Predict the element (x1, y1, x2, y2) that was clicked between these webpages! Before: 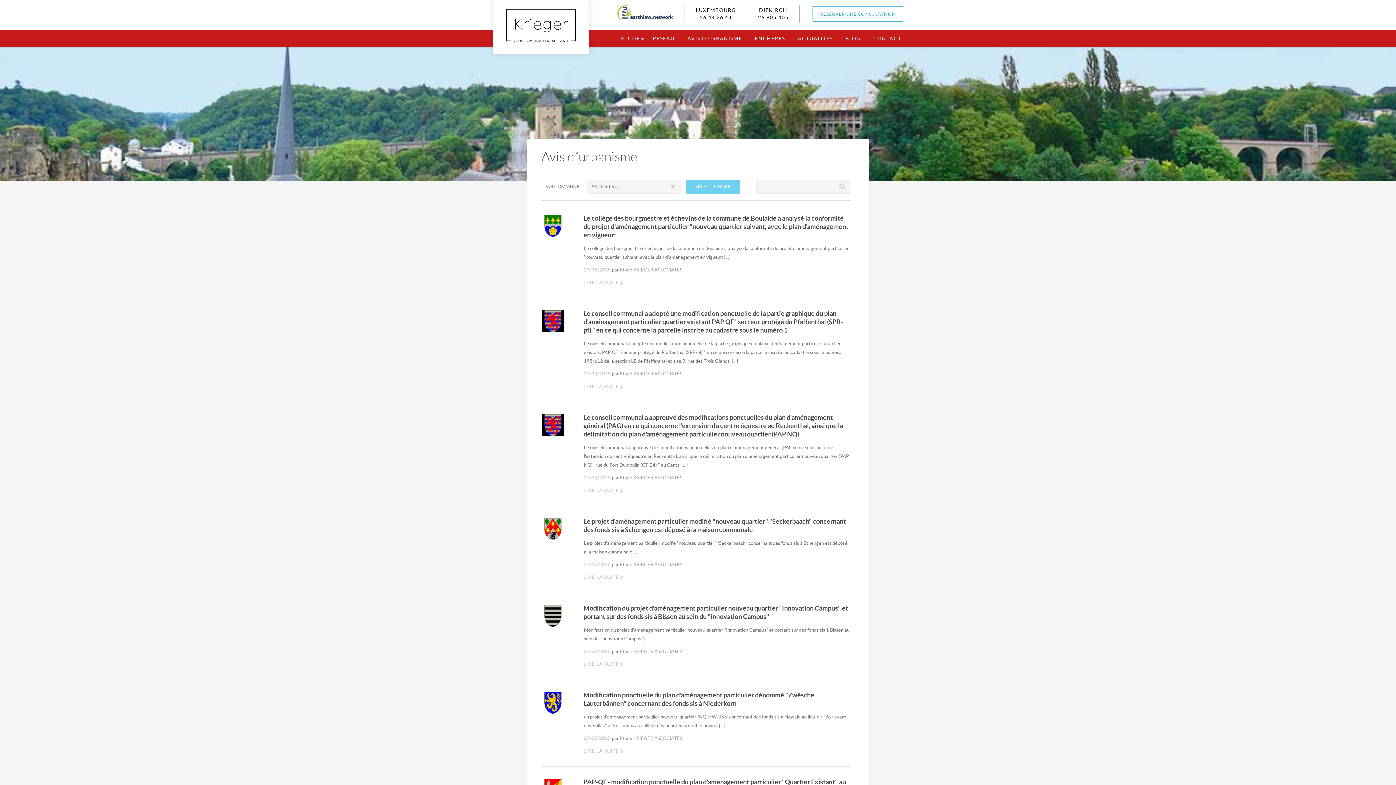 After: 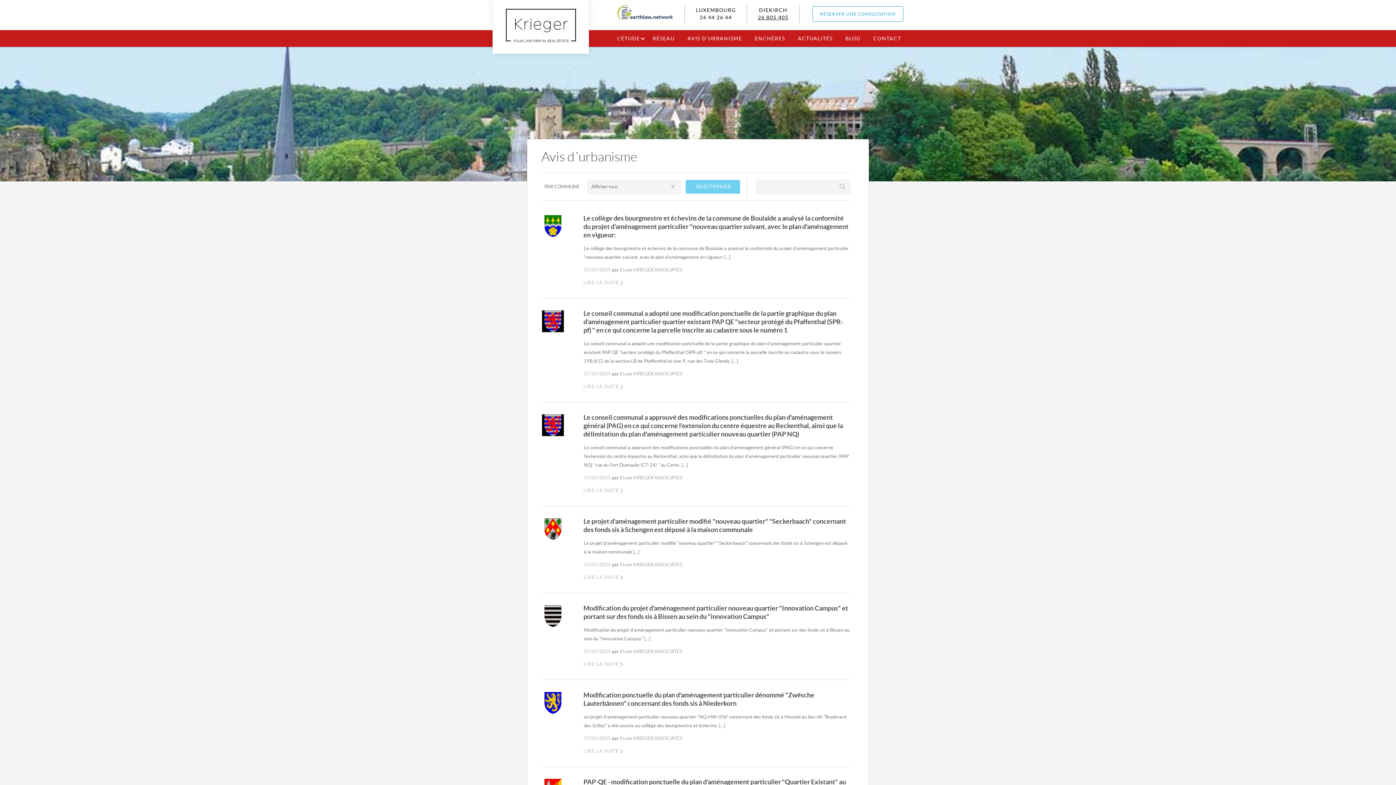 Action: bbox: (758, 13, 788, 21) label: 26 805 405